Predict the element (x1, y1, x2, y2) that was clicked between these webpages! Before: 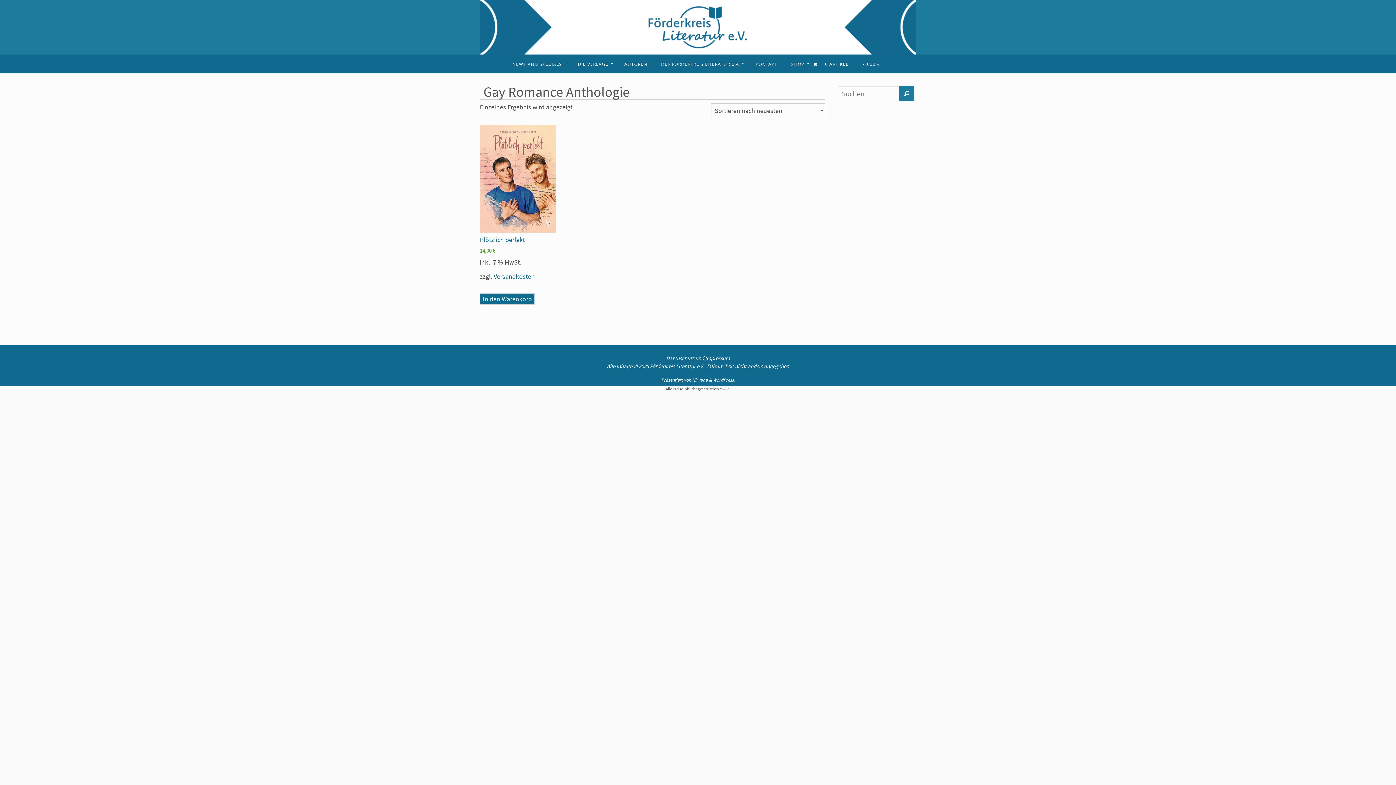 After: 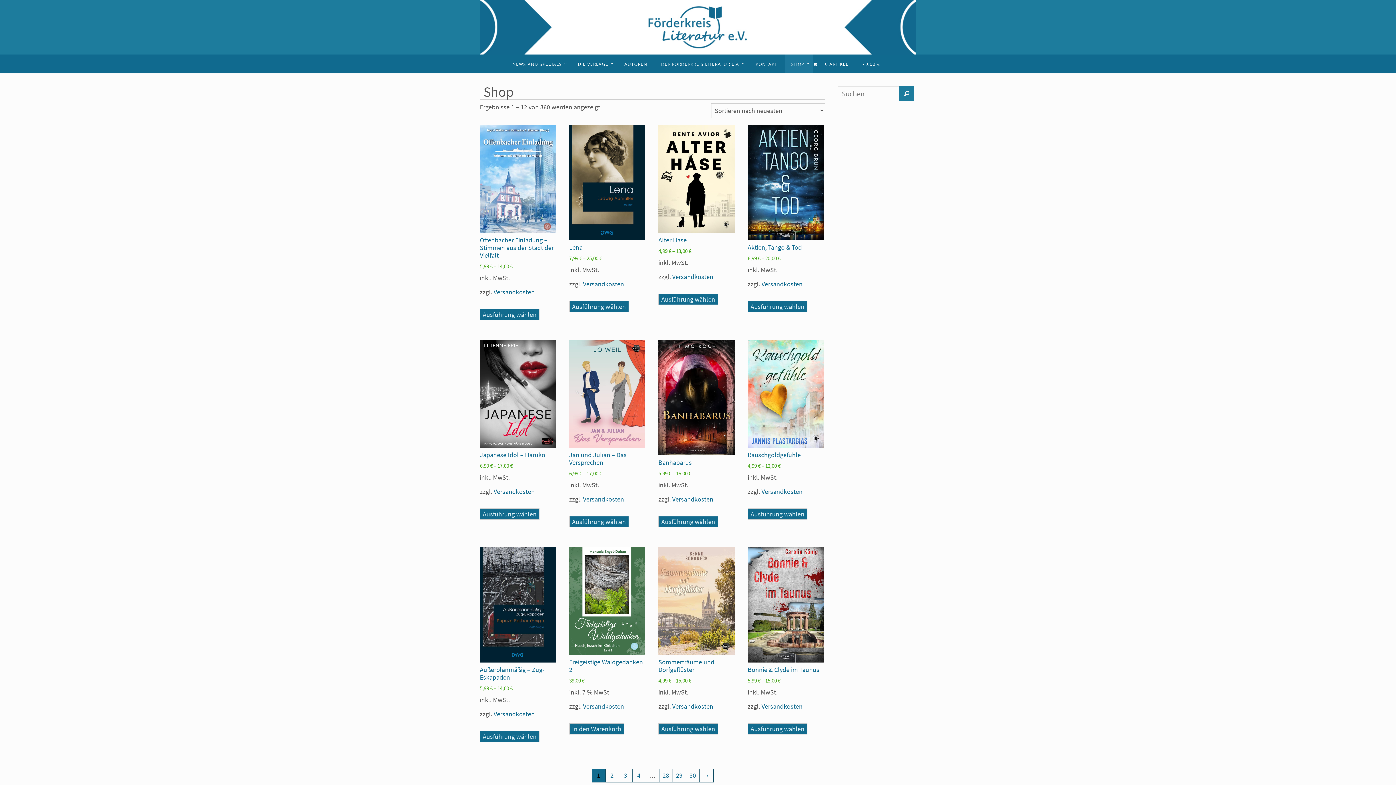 Action: label: 0 ARTIKEL0,00 € bbox: (813, 54, 886, 73)